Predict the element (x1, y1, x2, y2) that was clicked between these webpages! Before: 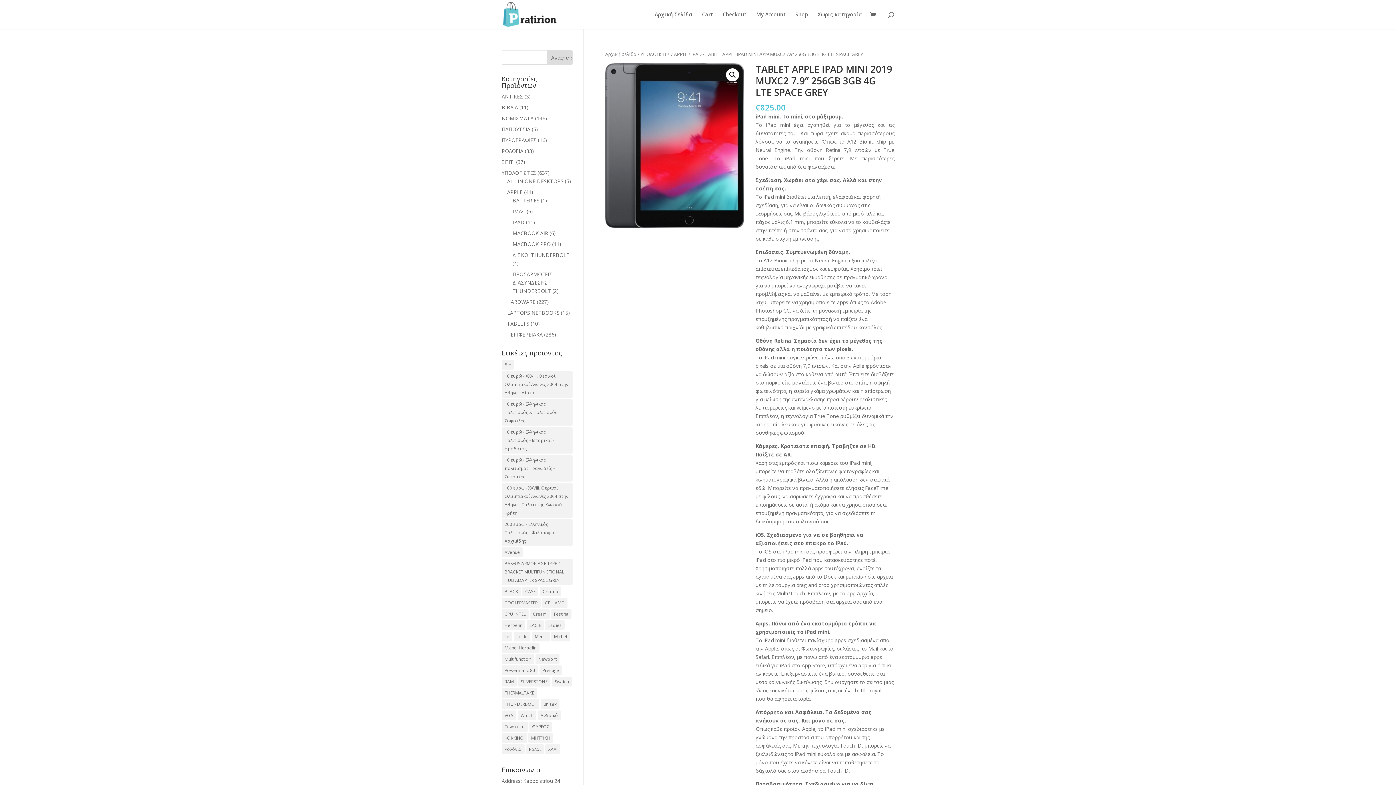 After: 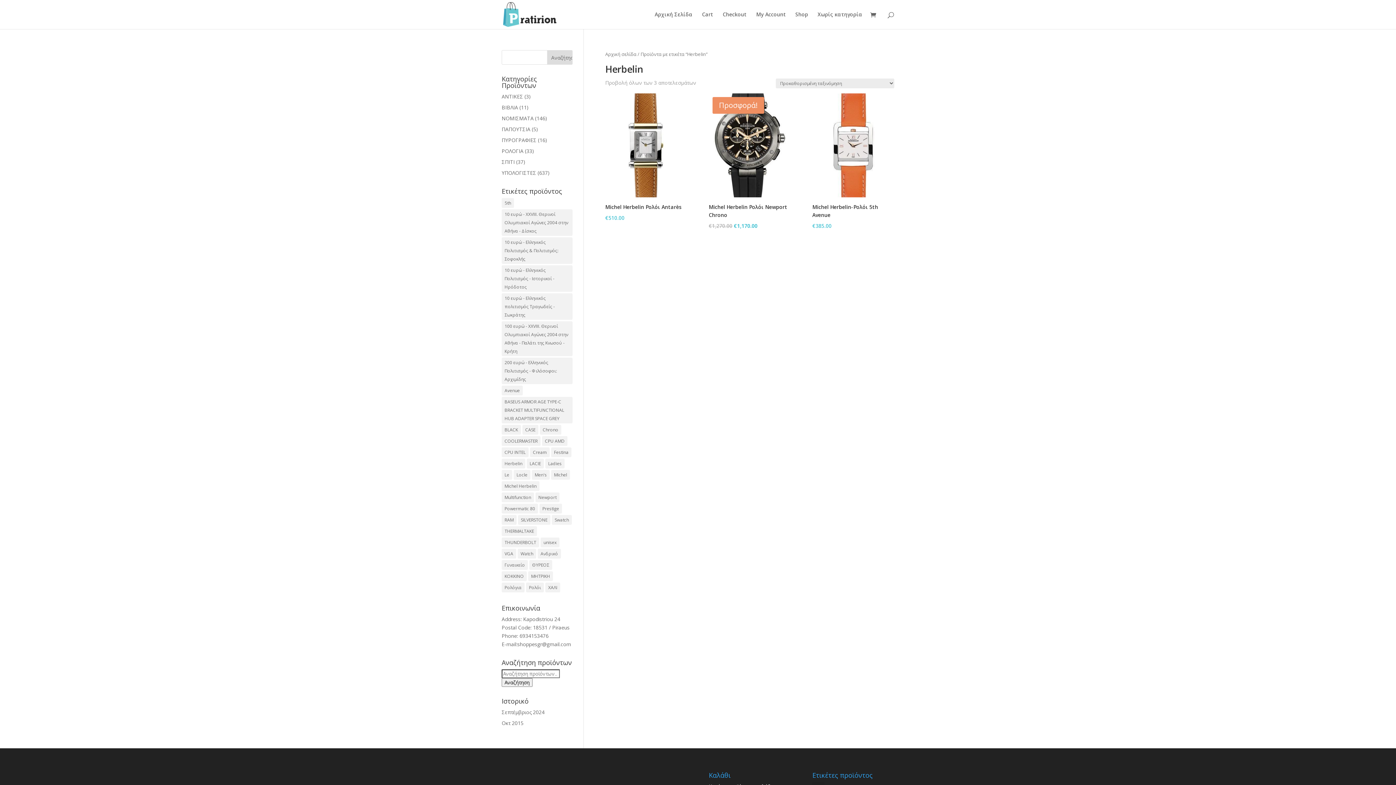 Action: label: Herbelin (3 προϊόντα) bbox: (501, 620, 525, 630)